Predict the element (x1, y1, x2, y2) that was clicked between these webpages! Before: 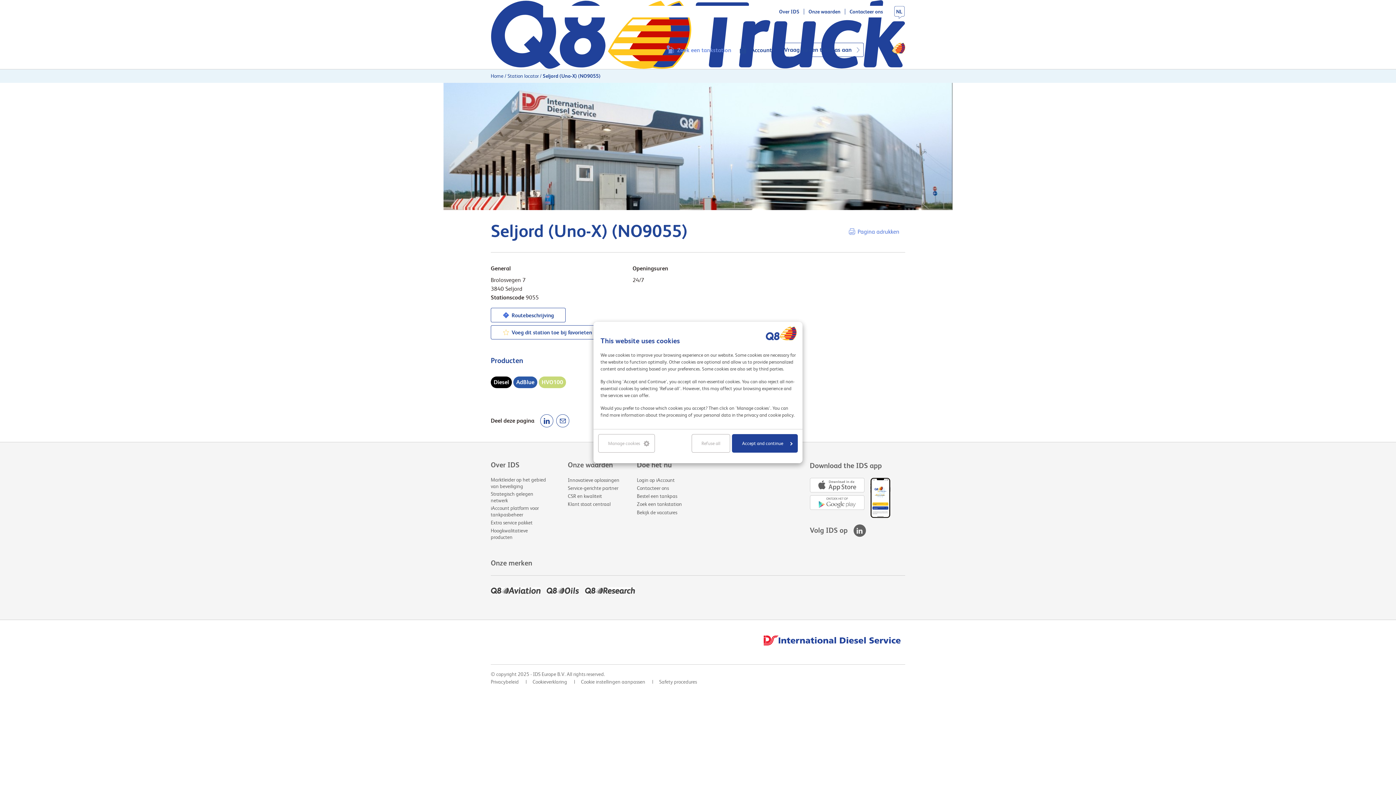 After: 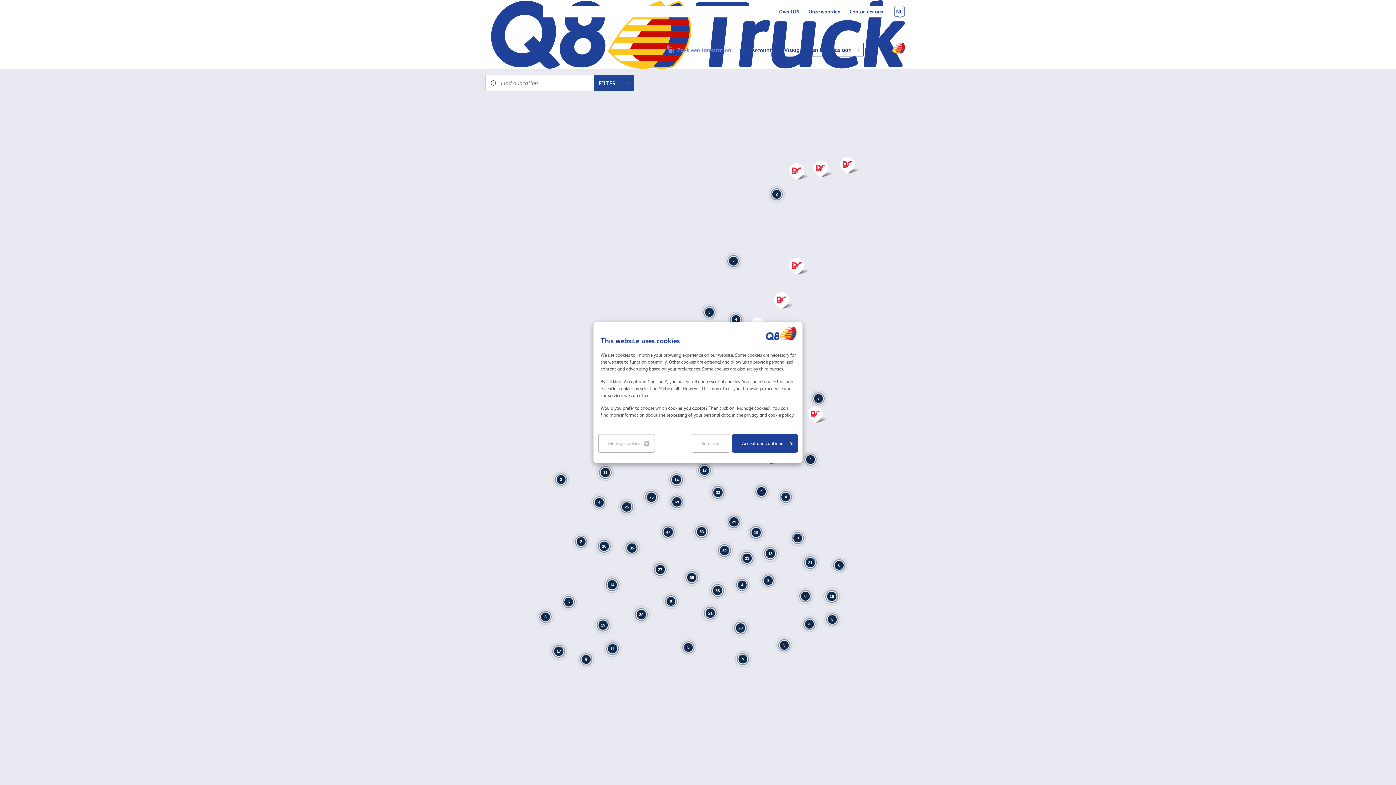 Action: label: Zoek een tankstation bbox: (666, 45, 731, 54)